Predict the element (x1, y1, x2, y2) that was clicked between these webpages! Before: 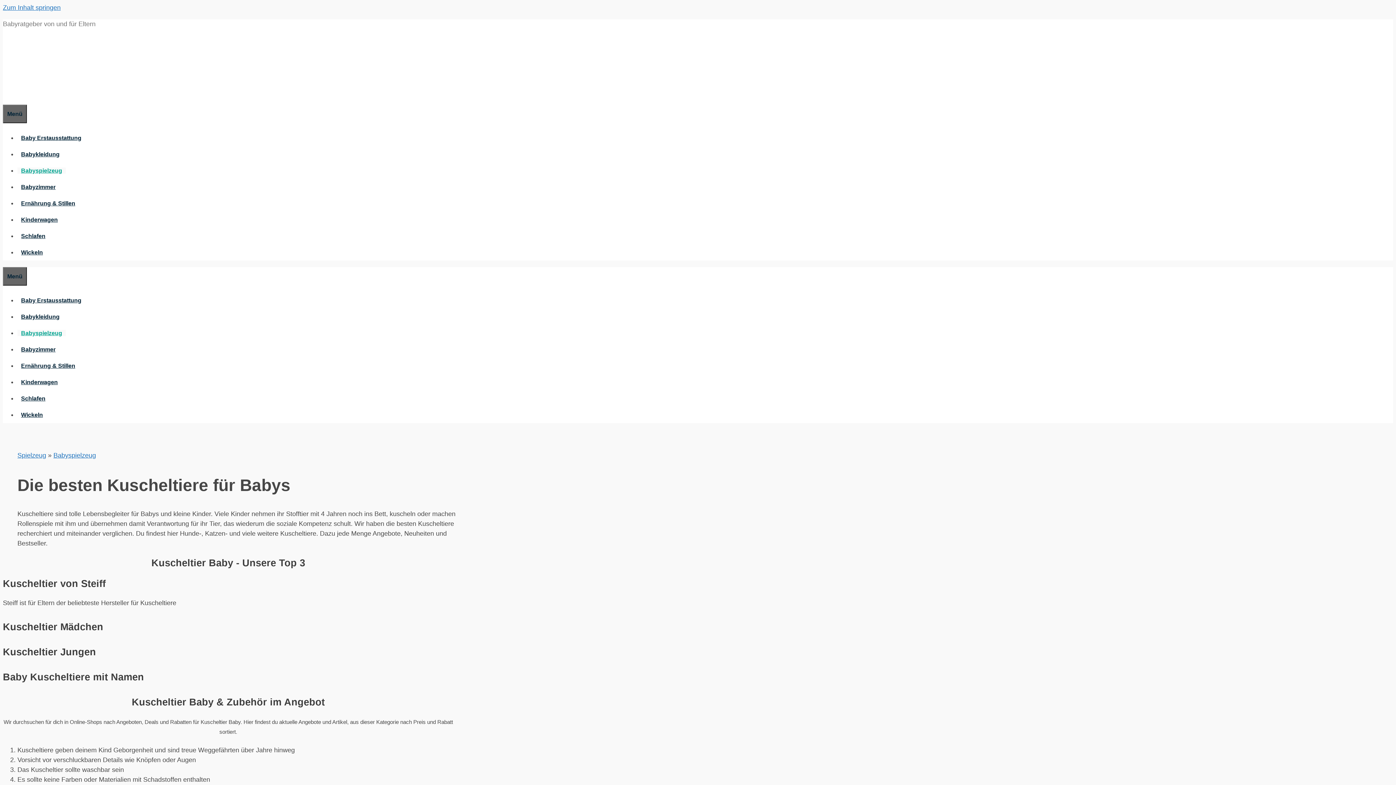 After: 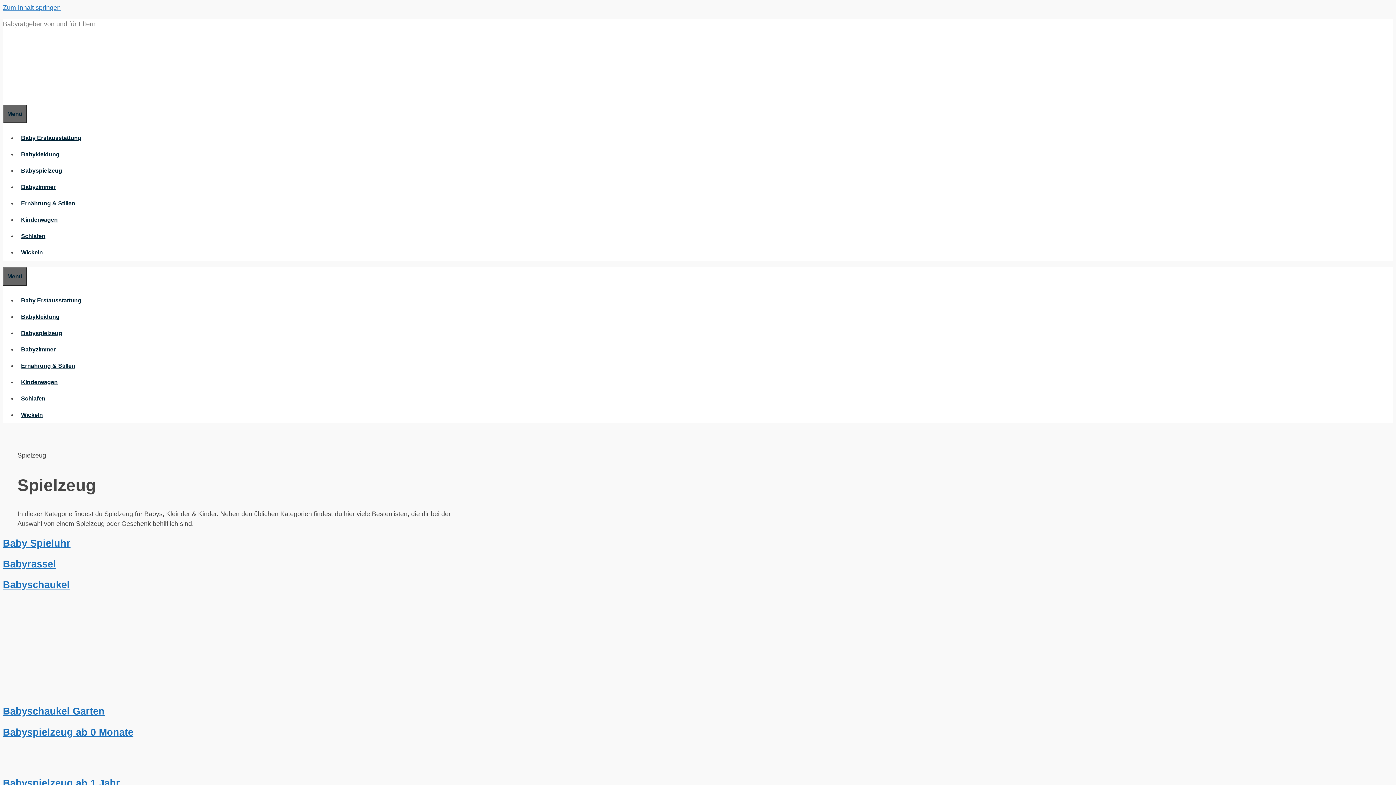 Action: label: Spielzeug bbox: (17, 452, 46, 459)